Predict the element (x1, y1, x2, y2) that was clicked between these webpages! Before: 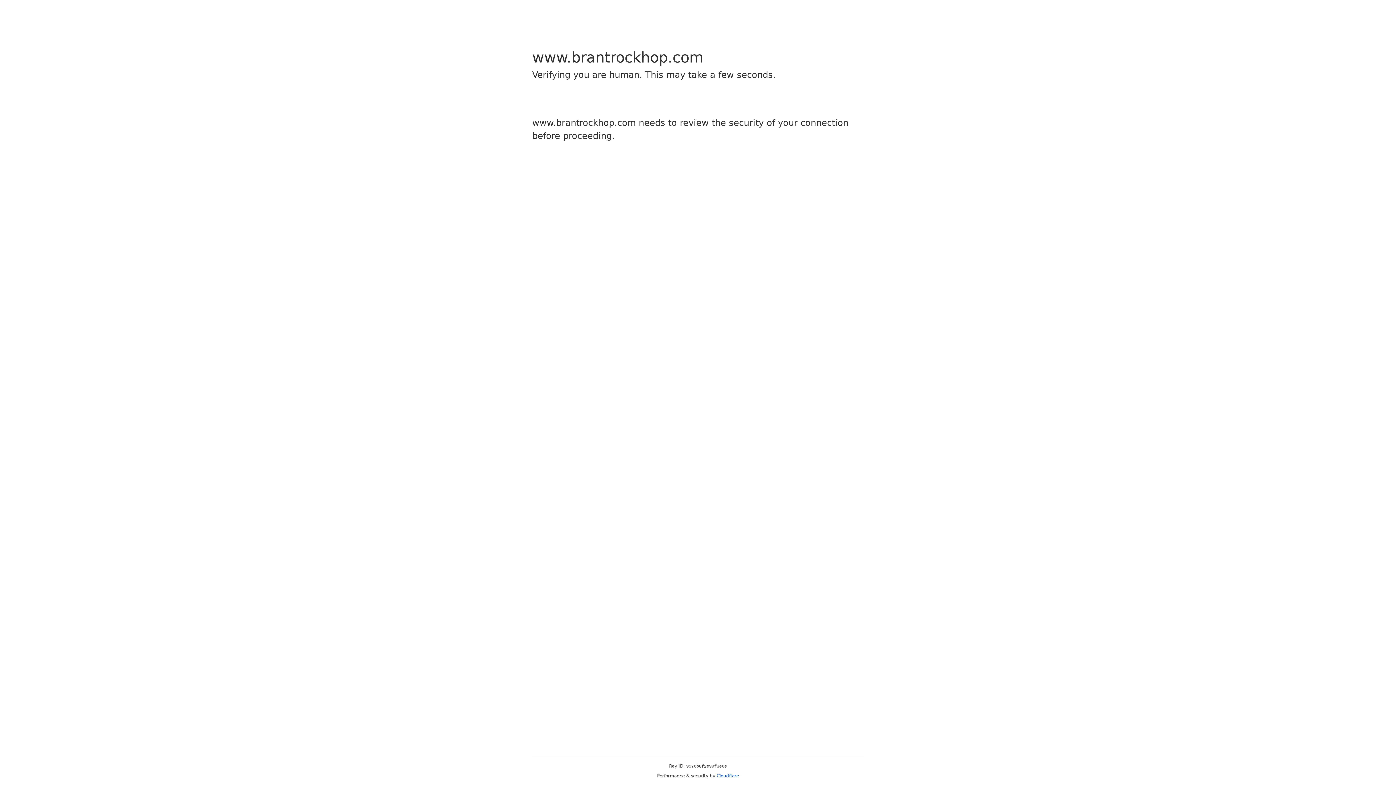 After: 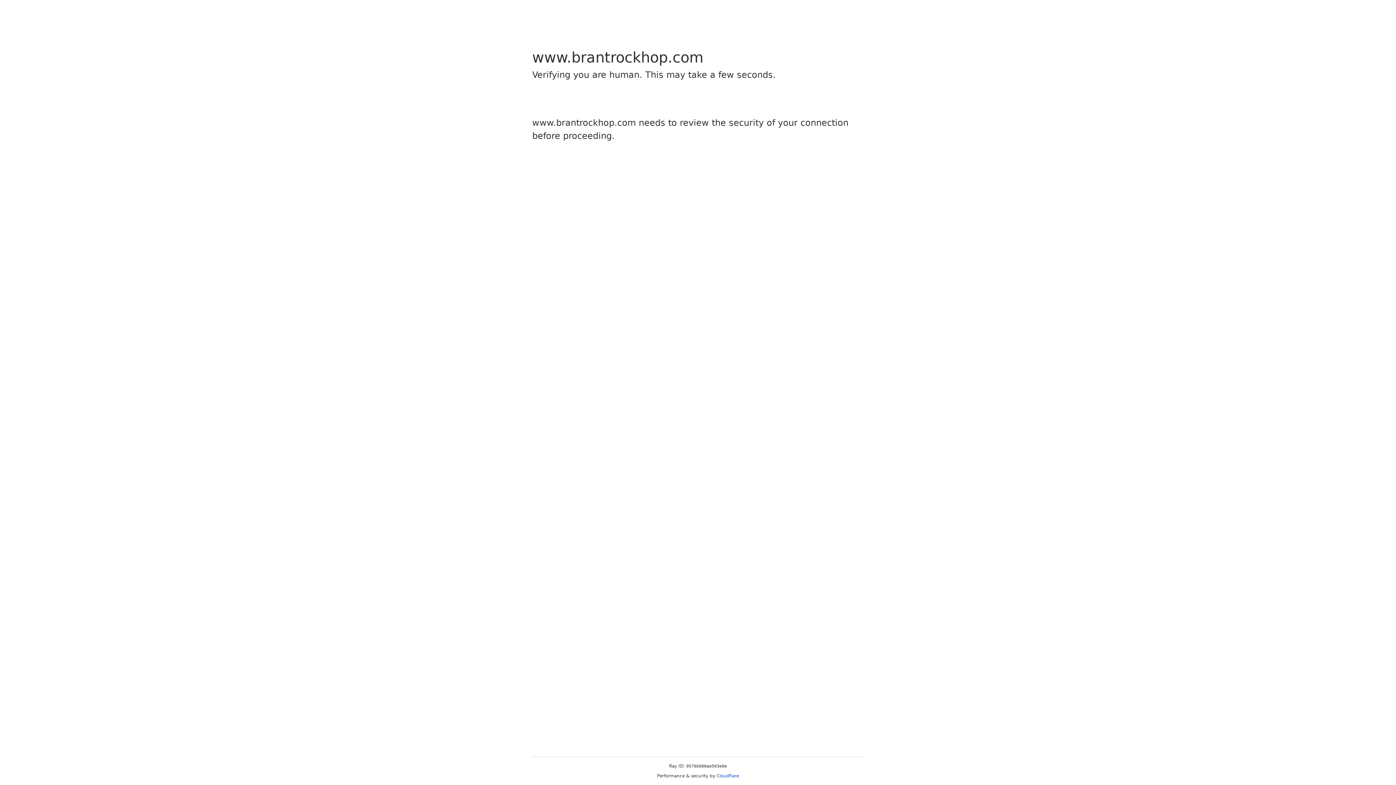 Action: bbox: (716, 773, 739, 778) label: Cloudflare